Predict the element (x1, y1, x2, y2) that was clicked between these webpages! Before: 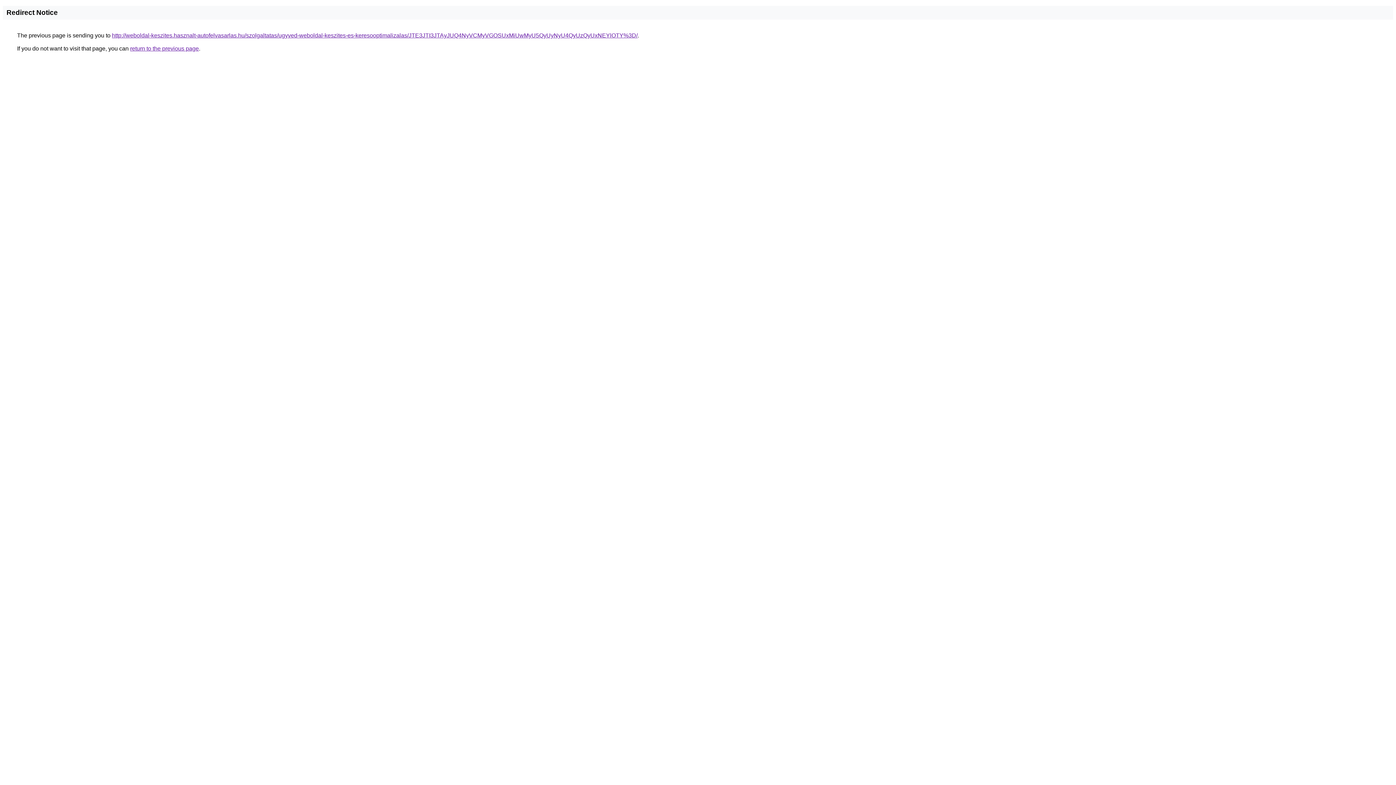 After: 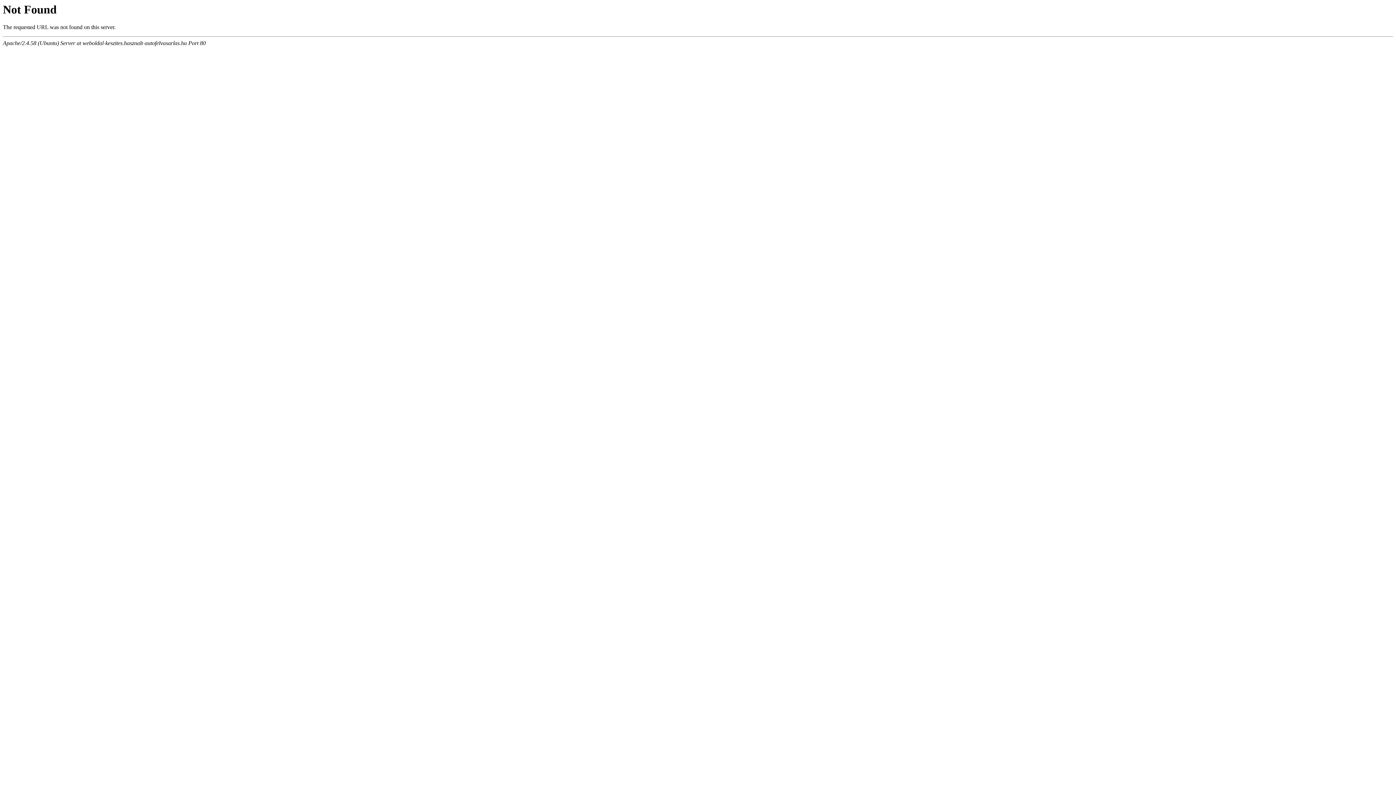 Action: label: http://weboldal-keszites.hasznalt-autofelvasarlas.hu/szolgaltatas/ugyved-weboldal-keszites-es-keresooptimalizalas/JTE3JTI3JTAyJUQ4NyVCMyVGOSUxMiUwMyU5QyUyNyU4QyUzQyUxNEYlOTY%3D/ bbox: (112, 32, 637, 38)